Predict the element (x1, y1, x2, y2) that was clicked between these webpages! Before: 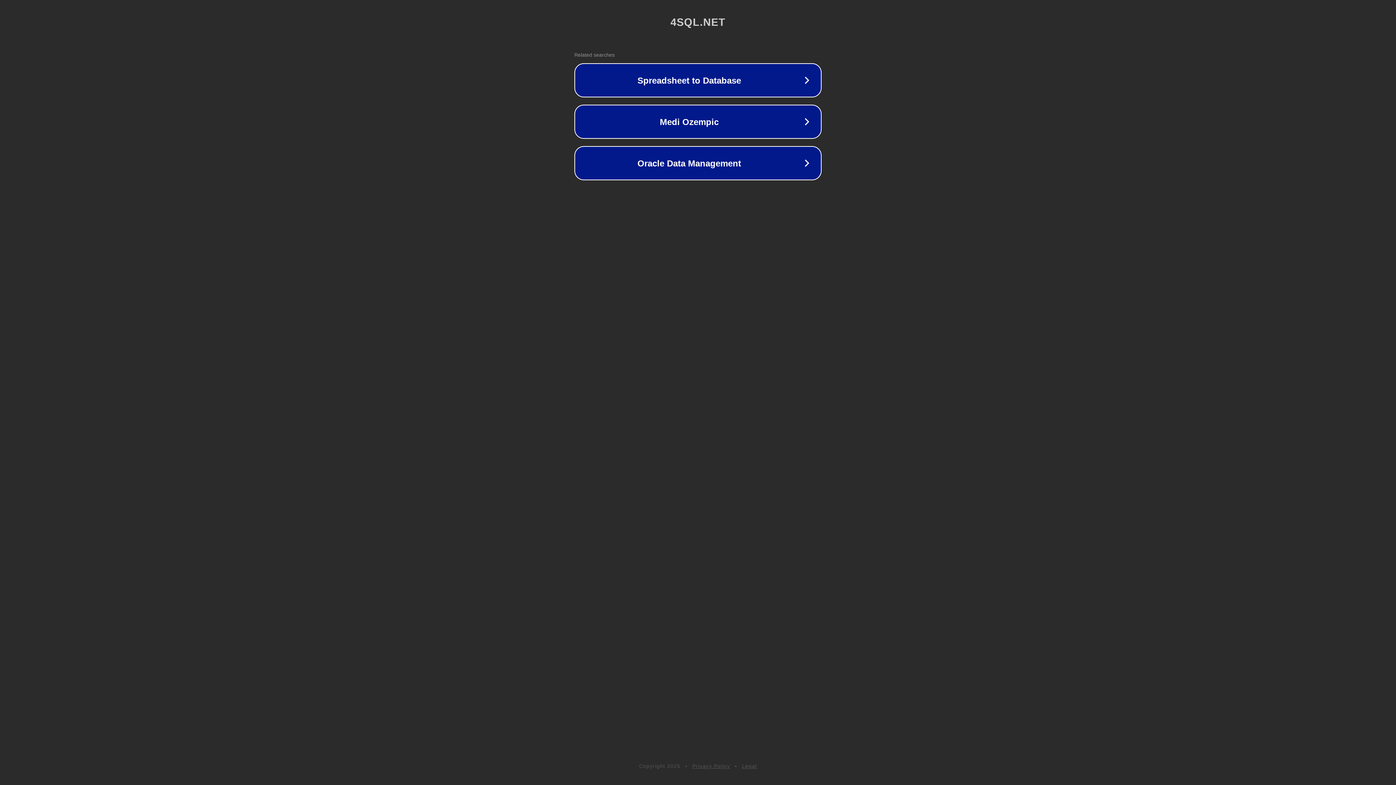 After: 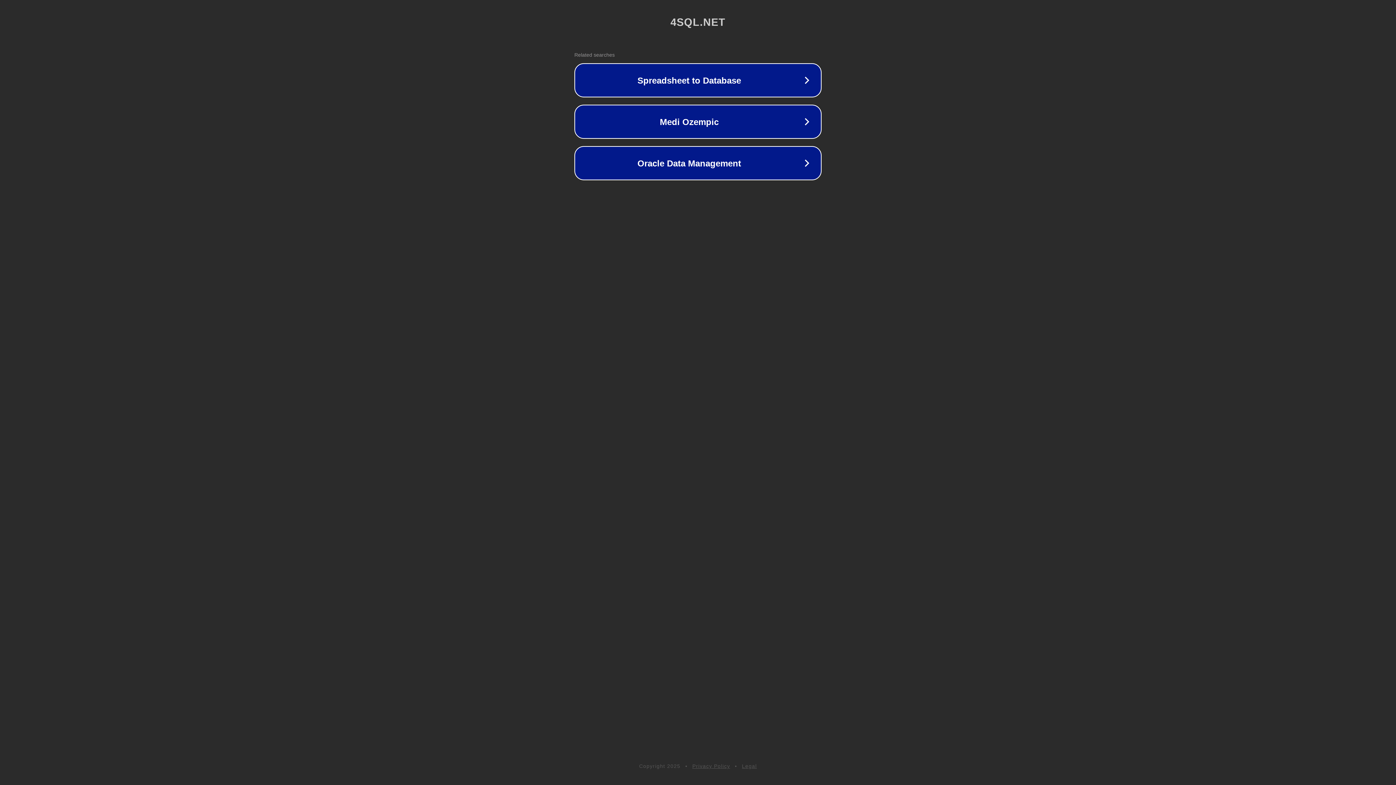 Action: label: Legal bbox: (742, 763, 757, 769)